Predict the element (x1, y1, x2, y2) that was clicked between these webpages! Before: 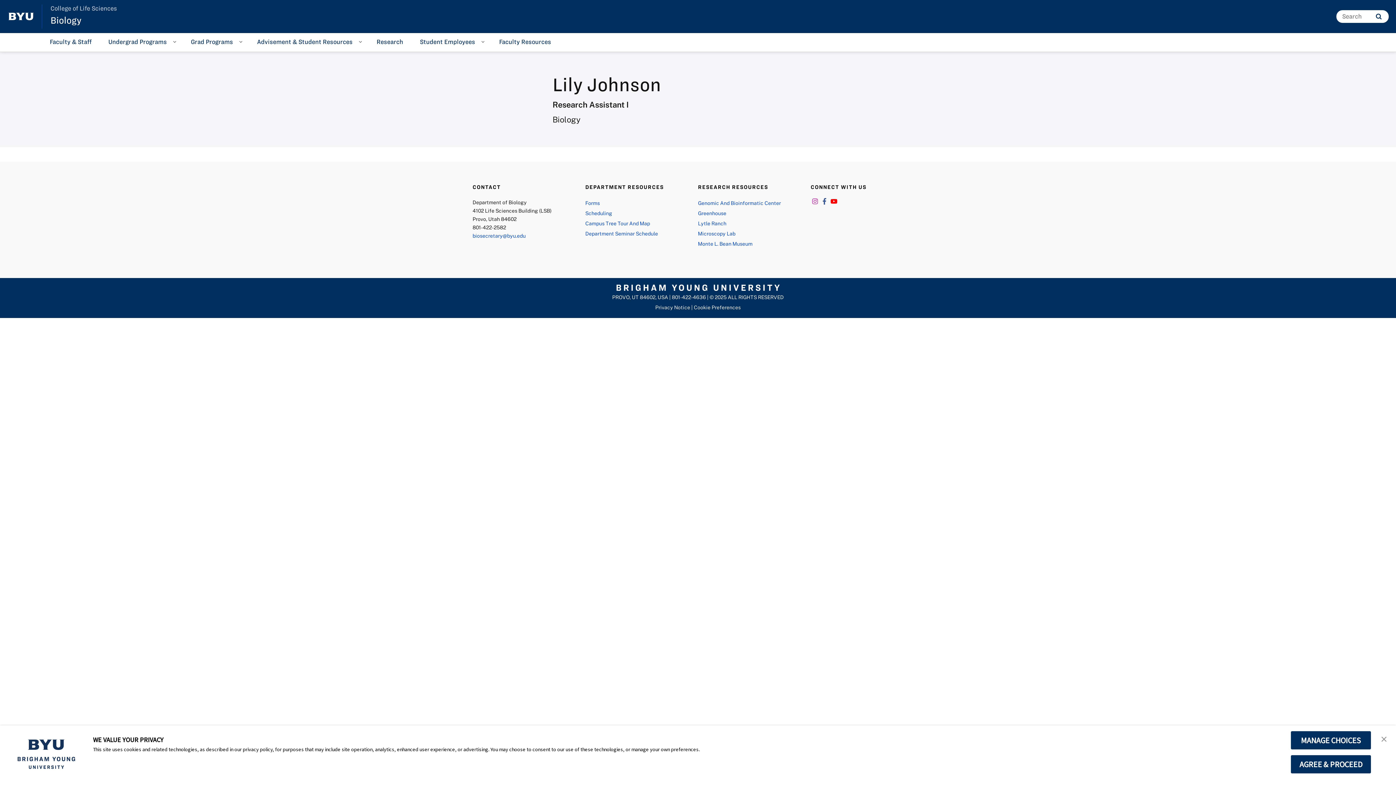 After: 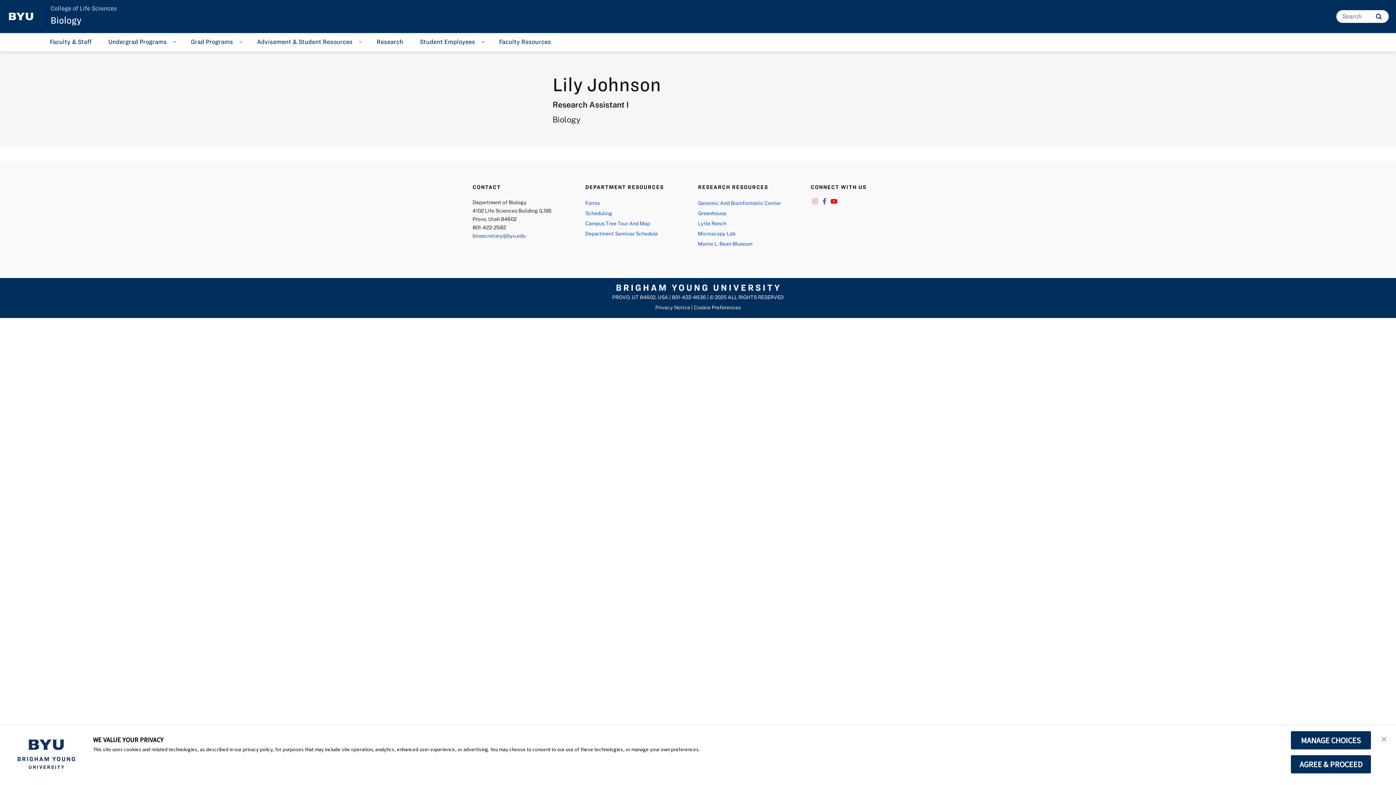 Action: bbox: (810, 198, 819, 204) label: Link to instagram